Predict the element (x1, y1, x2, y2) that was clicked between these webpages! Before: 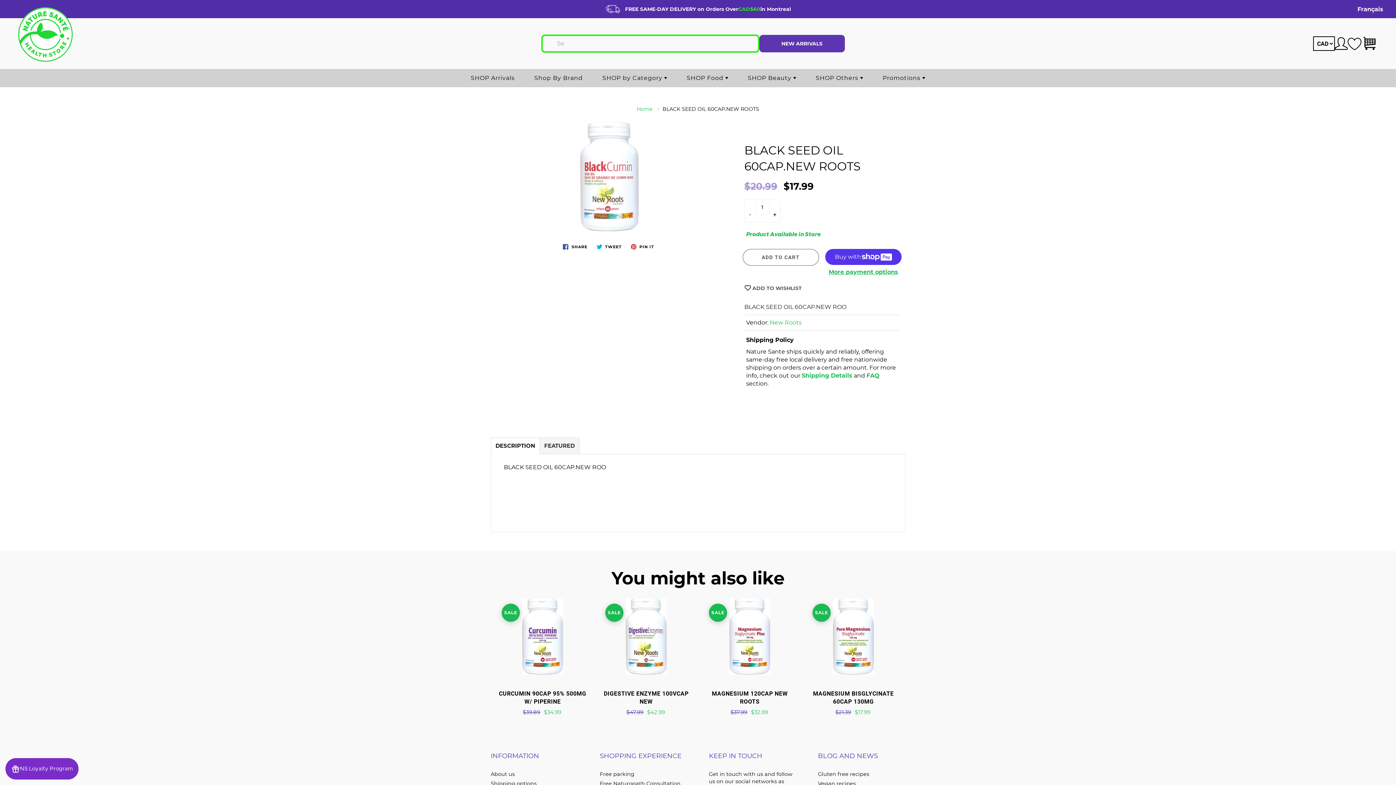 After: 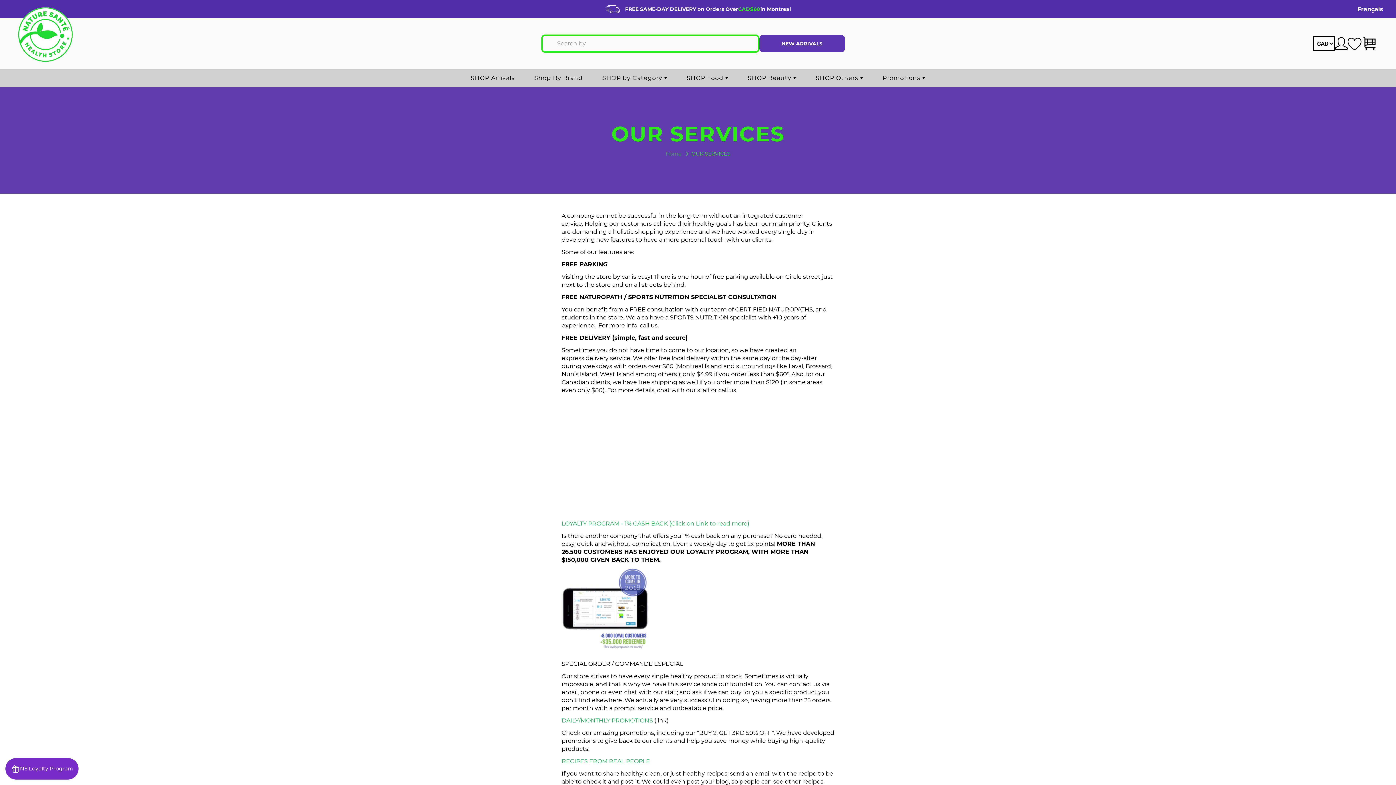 Action: bbox: (600, 780, 680, 787) label: Free Naturopath Consultation